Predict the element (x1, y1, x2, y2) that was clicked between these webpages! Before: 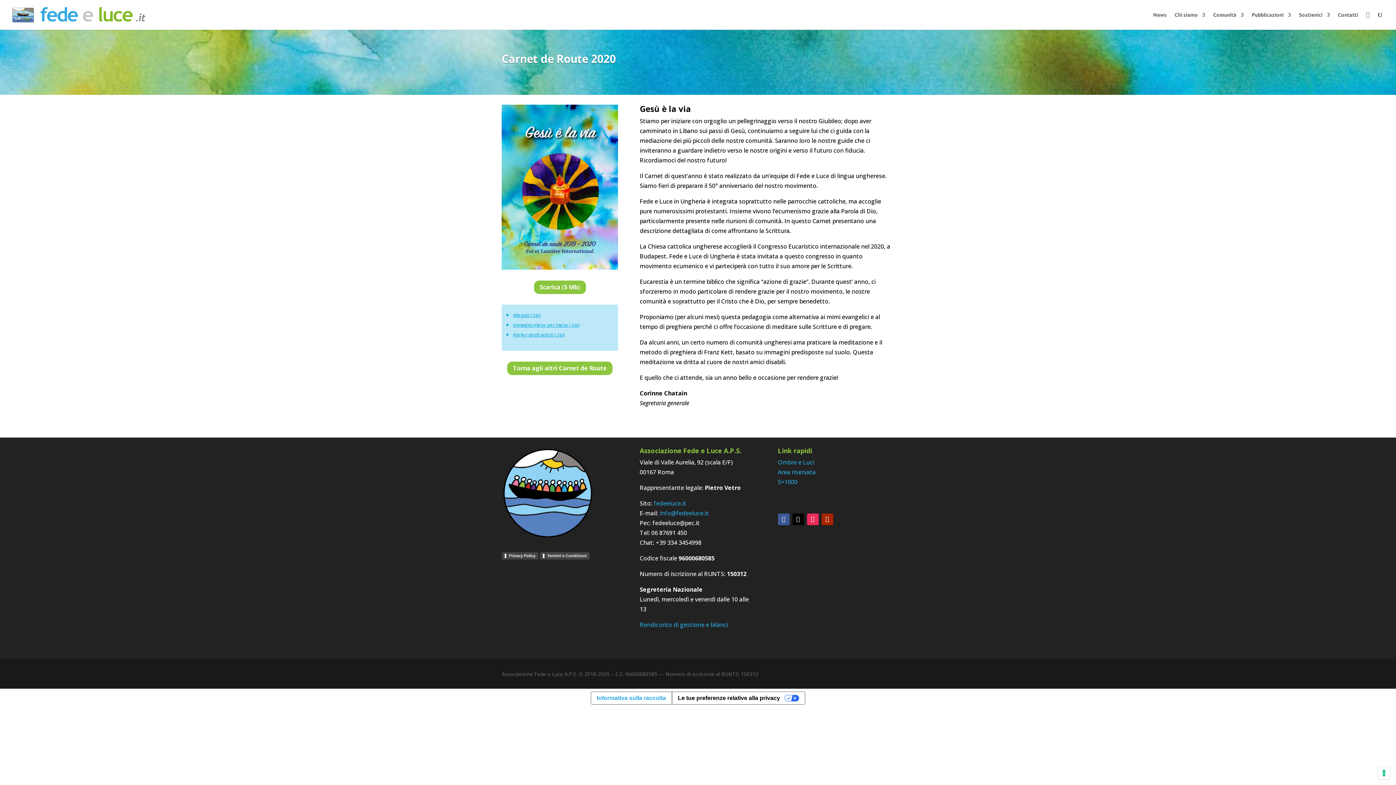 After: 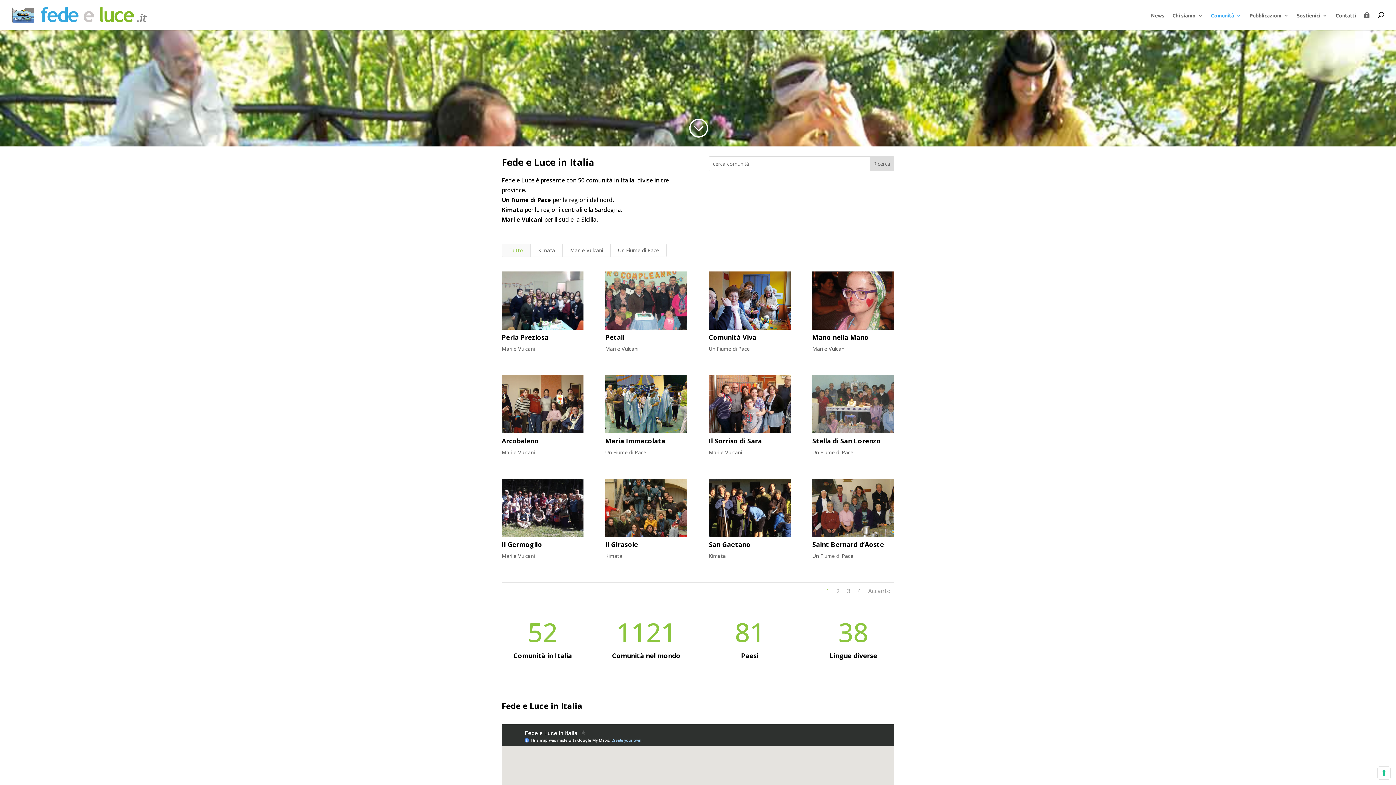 Action: bbox: (1213, 12, 1244, 29) label: Comunità